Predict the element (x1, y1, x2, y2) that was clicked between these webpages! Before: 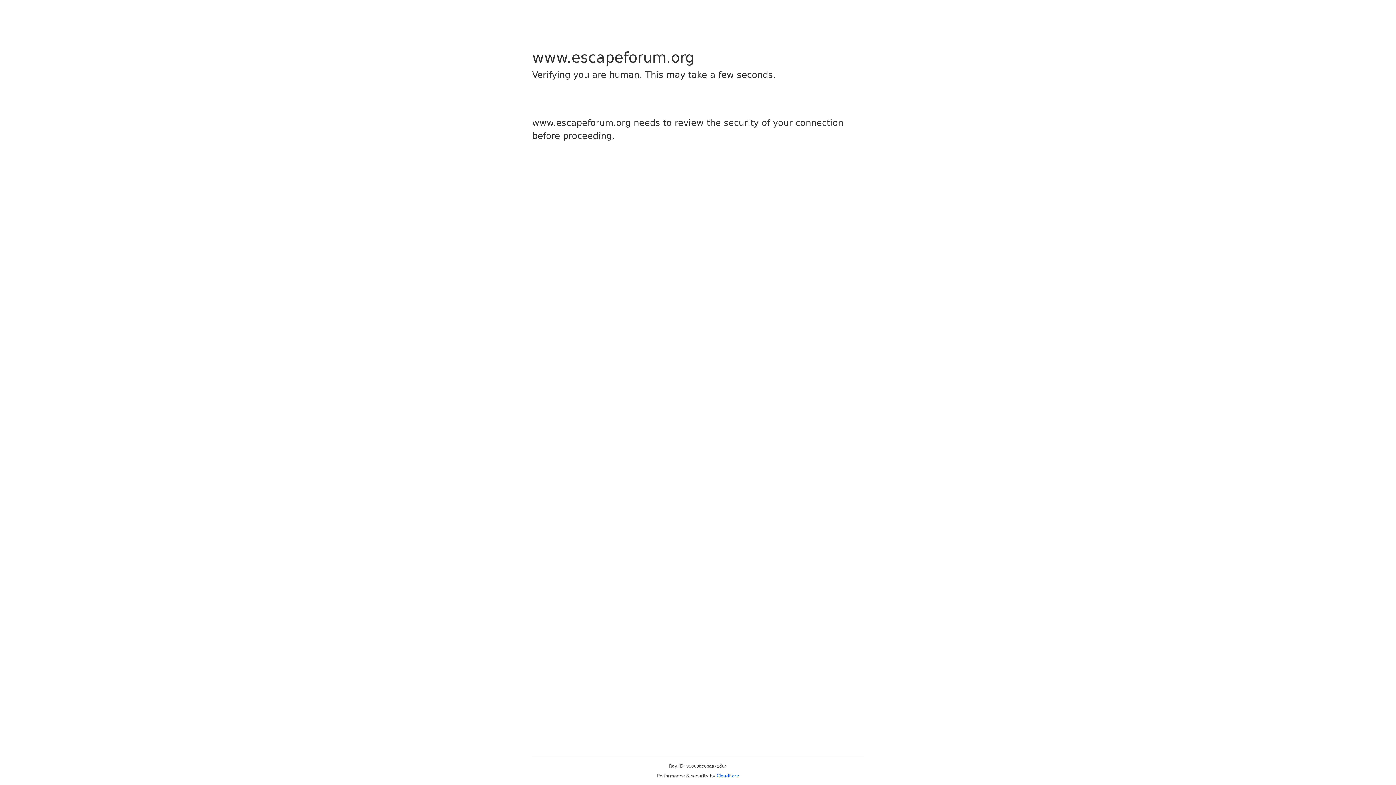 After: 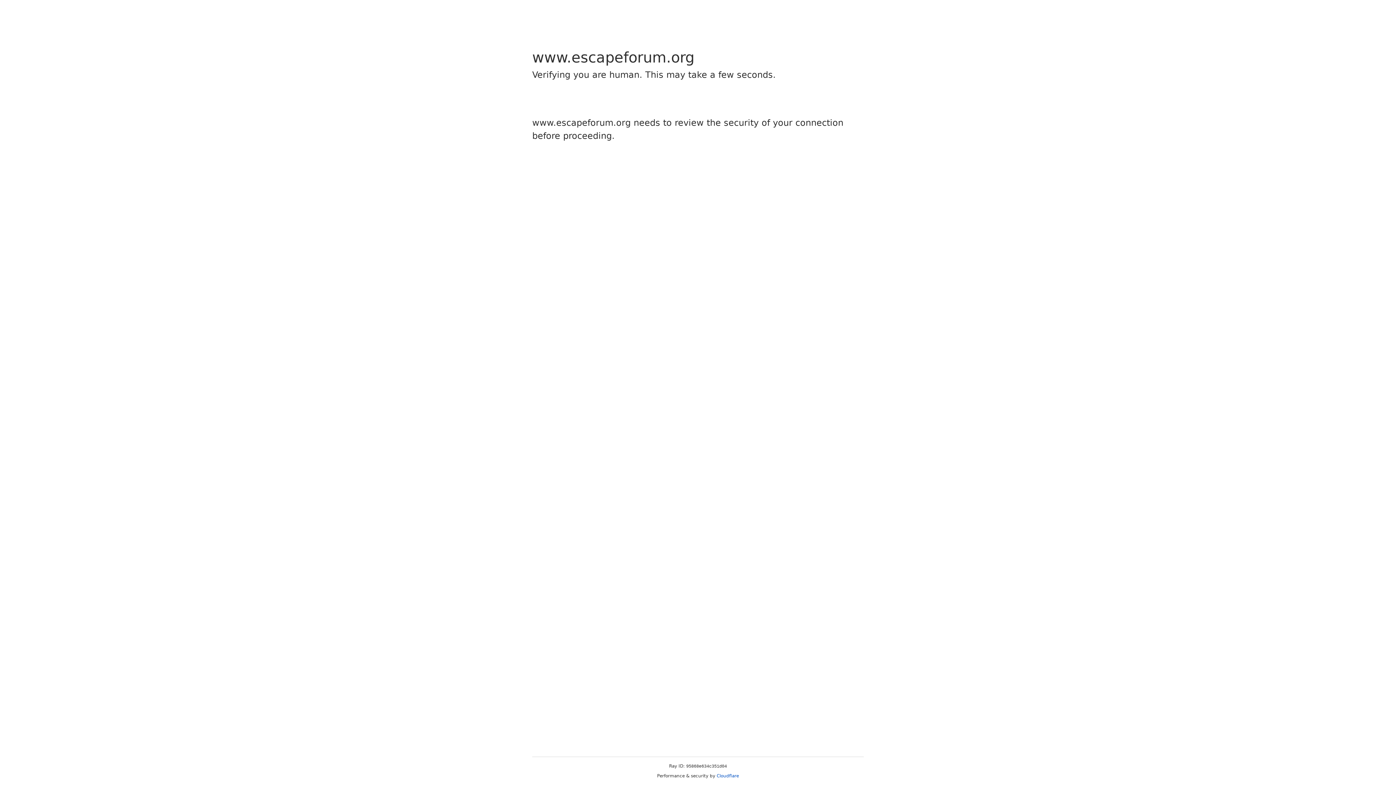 Action: label: Cloudflare bbox: (716, 773, 739, 778)